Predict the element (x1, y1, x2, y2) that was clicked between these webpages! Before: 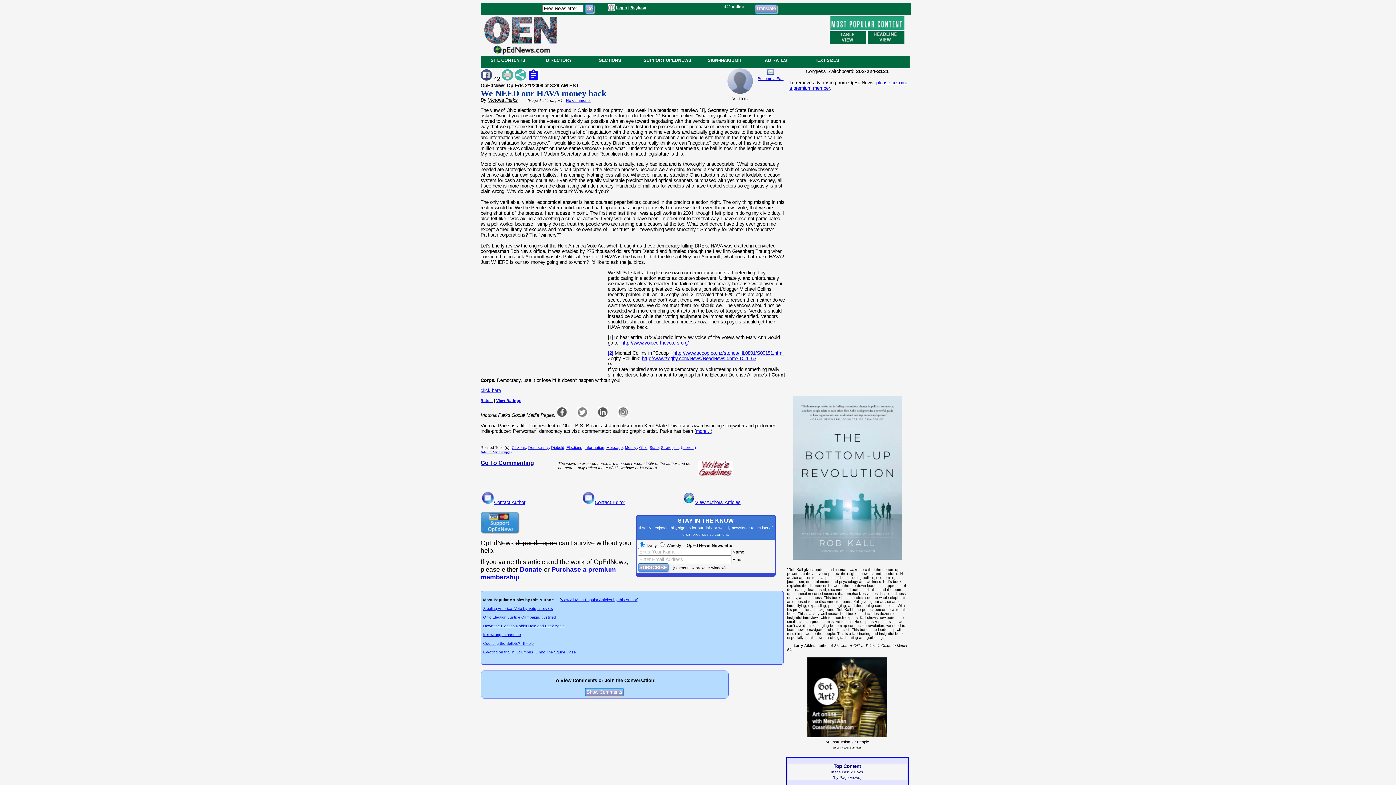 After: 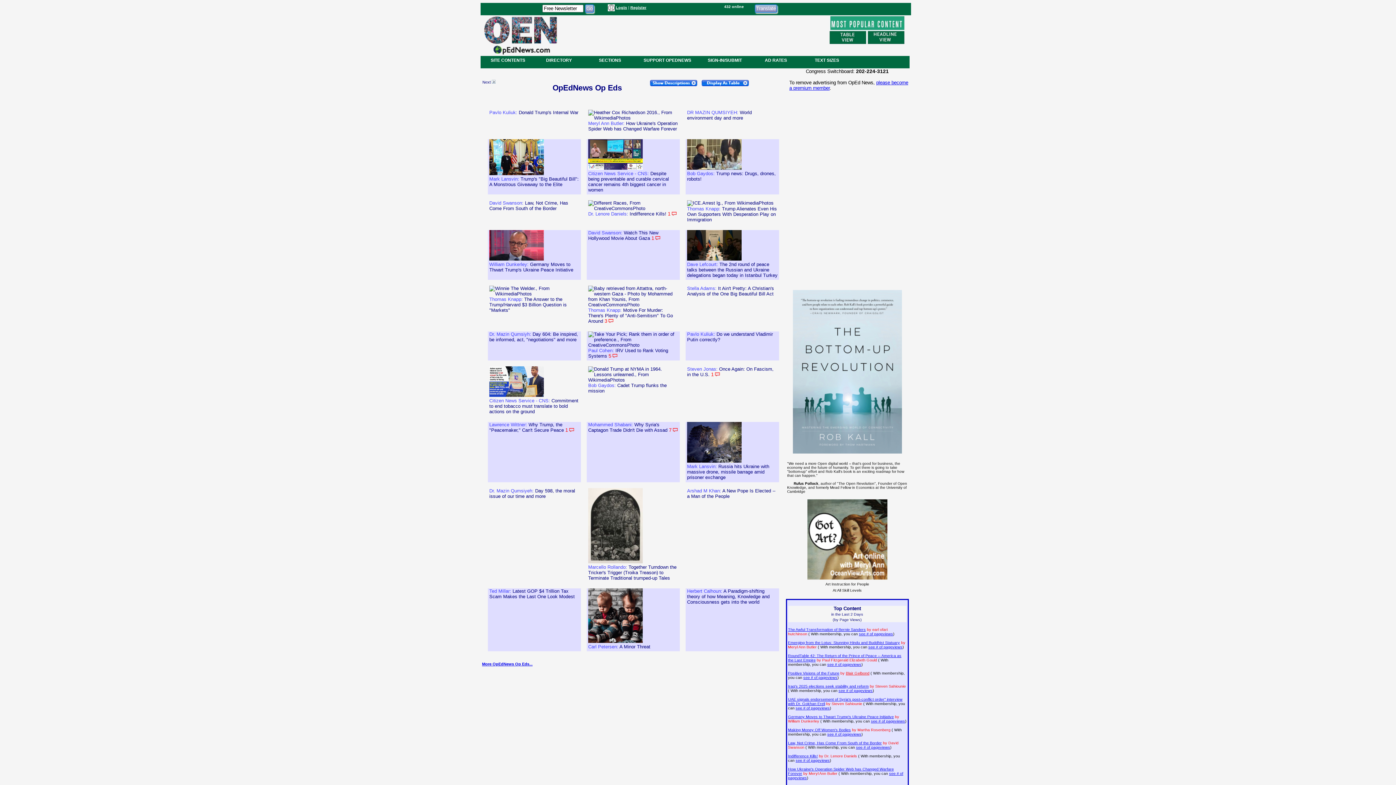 Action: label: SECTIONS bbox: (584, 57, 635, 62)